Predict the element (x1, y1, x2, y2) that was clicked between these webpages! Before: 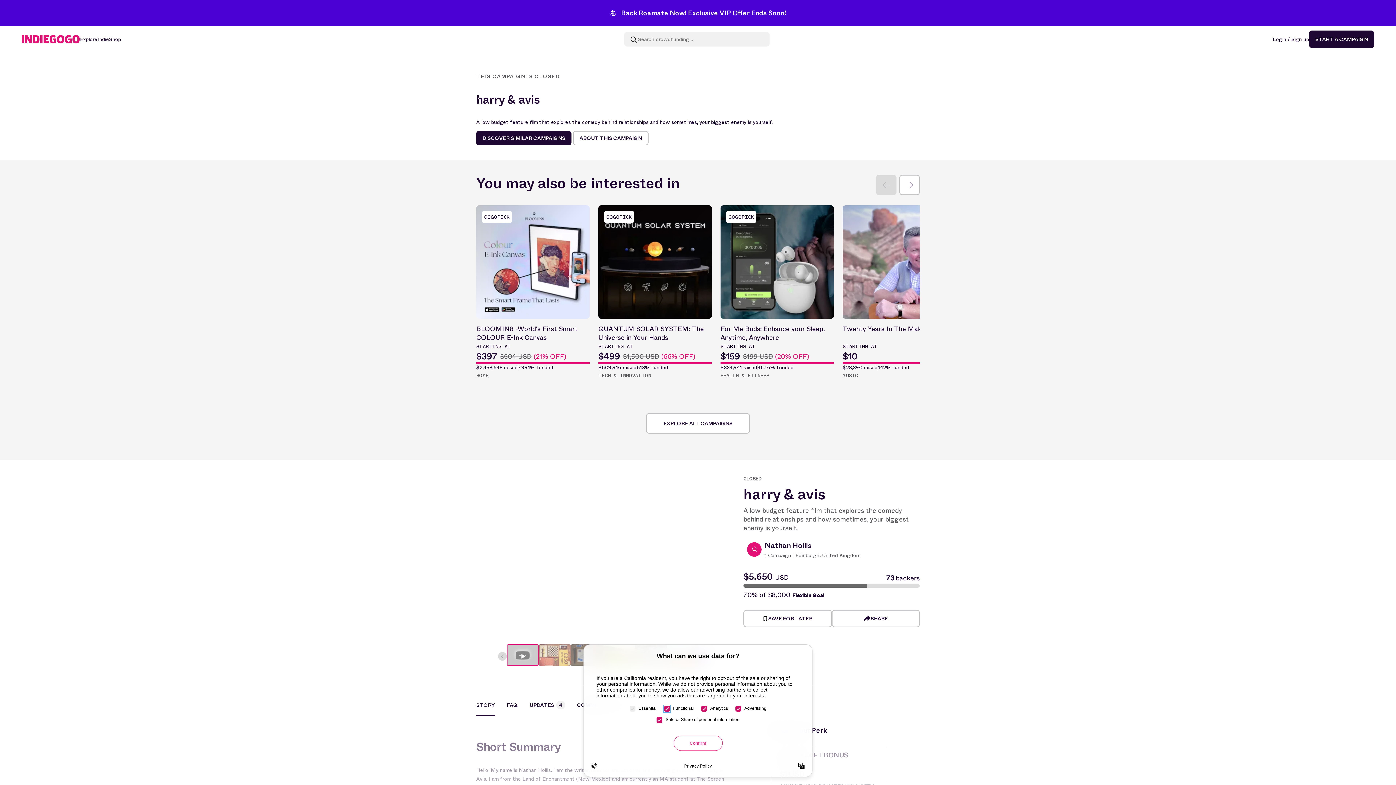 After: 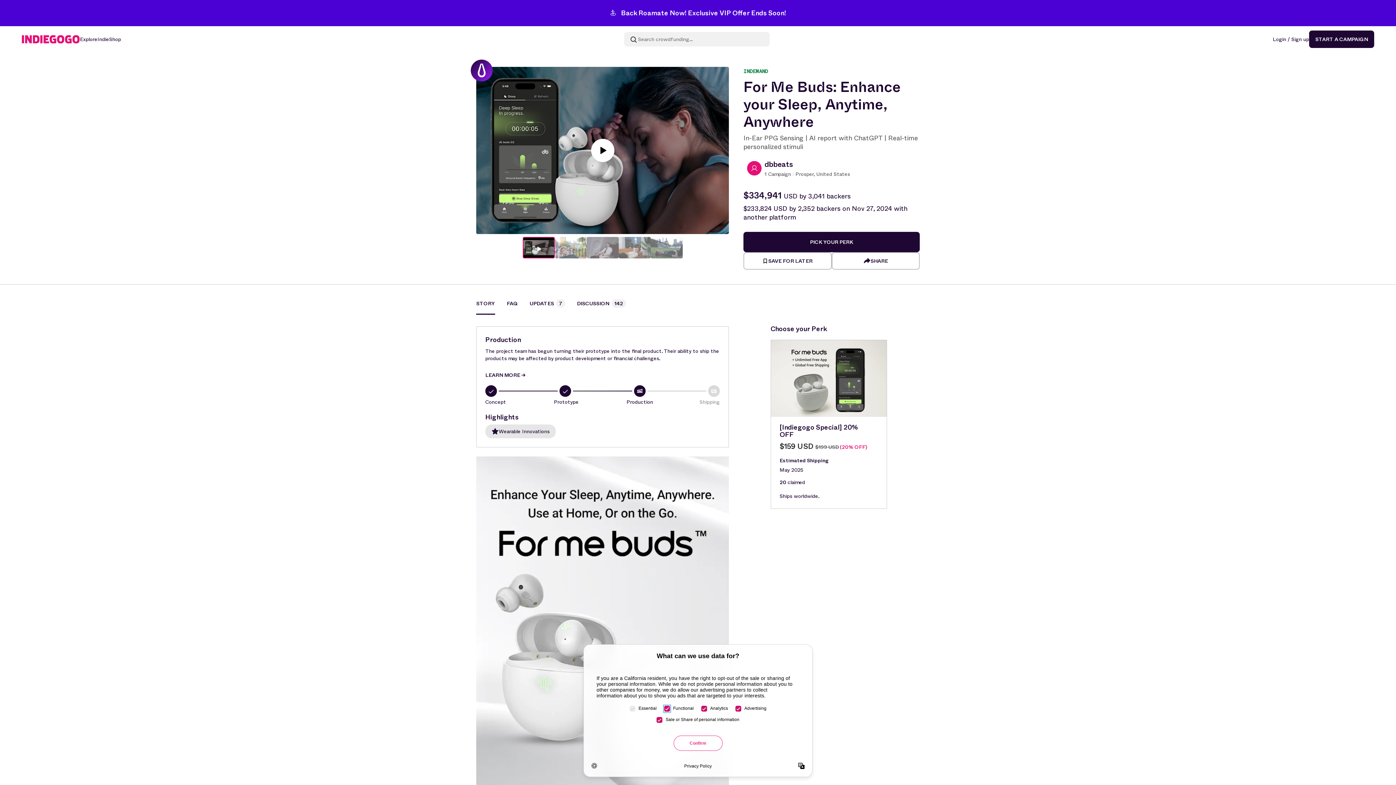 Action: bbox: (720, 205, 834, 380) label: GOGOPICK
For Me Buds: Enhance your Sleep, Anytime, Anywhere
STARTING AT
$159
$199 USD (20% OFF)
$334,941 raised
4676% funded
HEALTH & FITNESS